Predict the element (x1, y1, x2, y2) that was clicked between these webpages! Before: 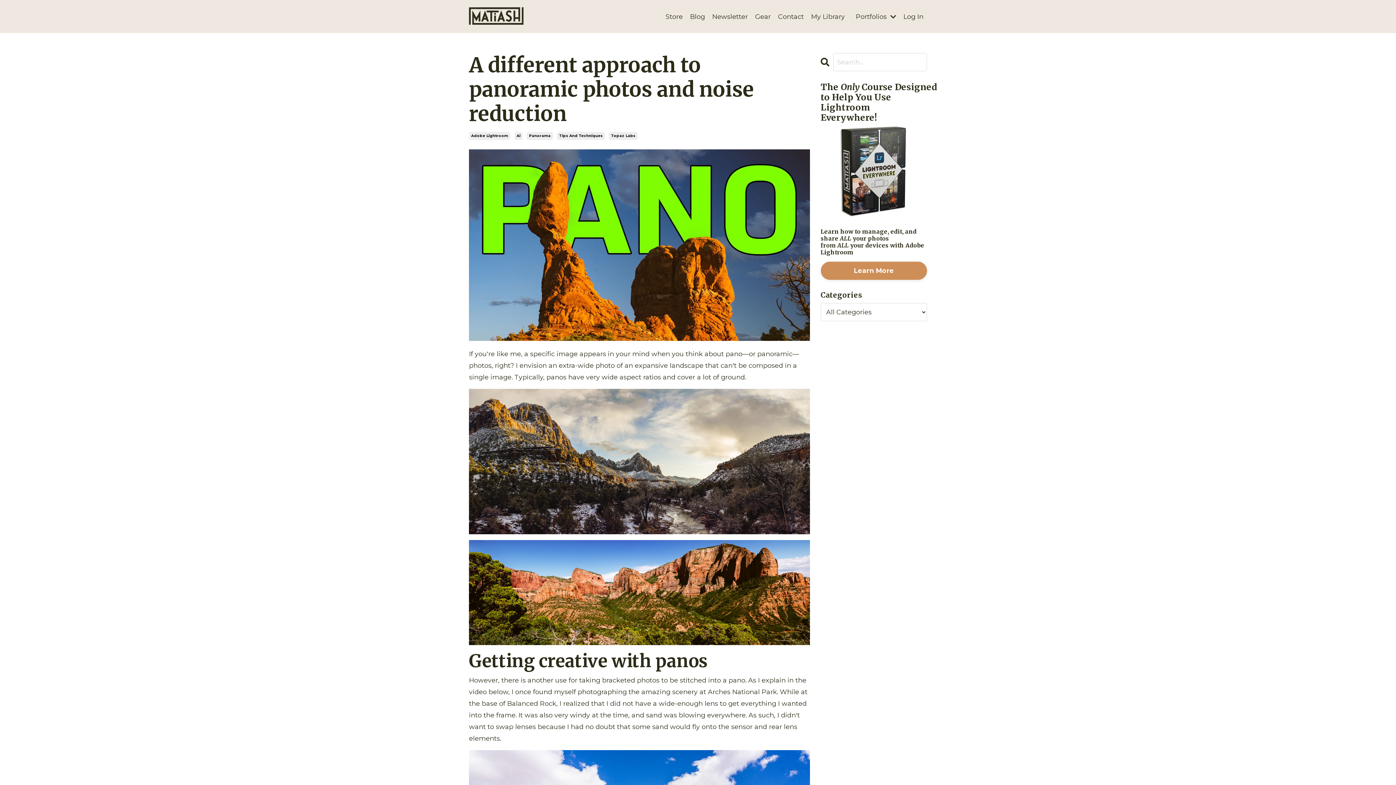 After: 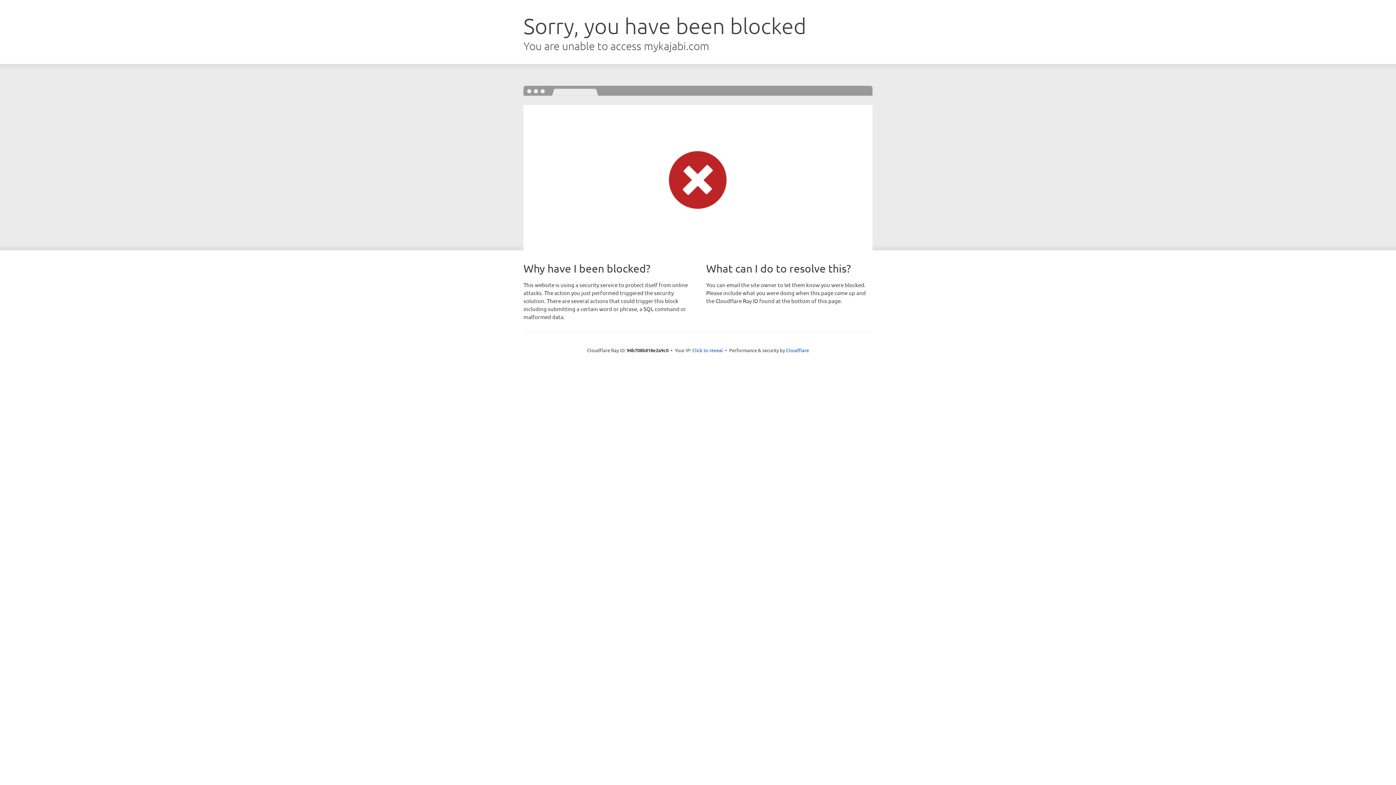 Action: bbox: (811, 10, 845, 22) label: My Library